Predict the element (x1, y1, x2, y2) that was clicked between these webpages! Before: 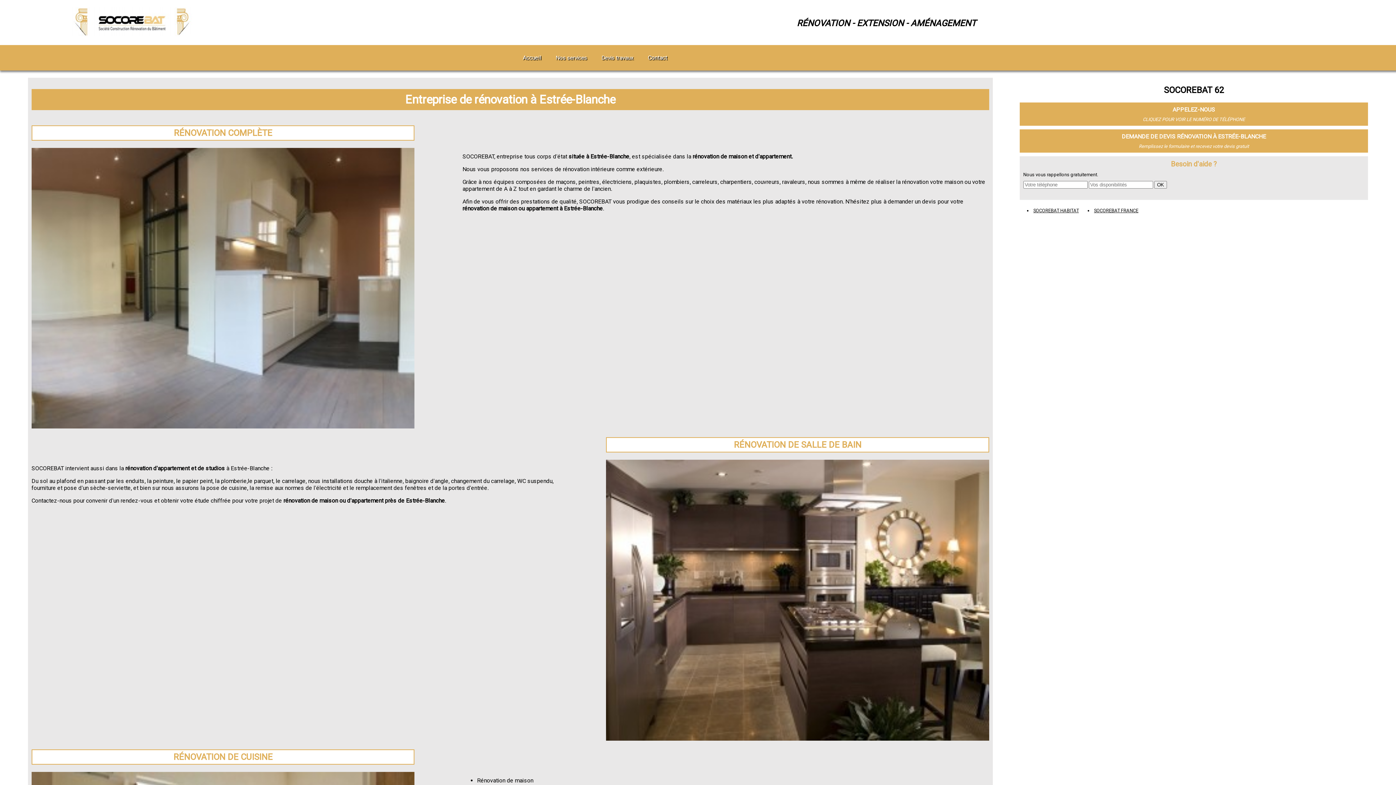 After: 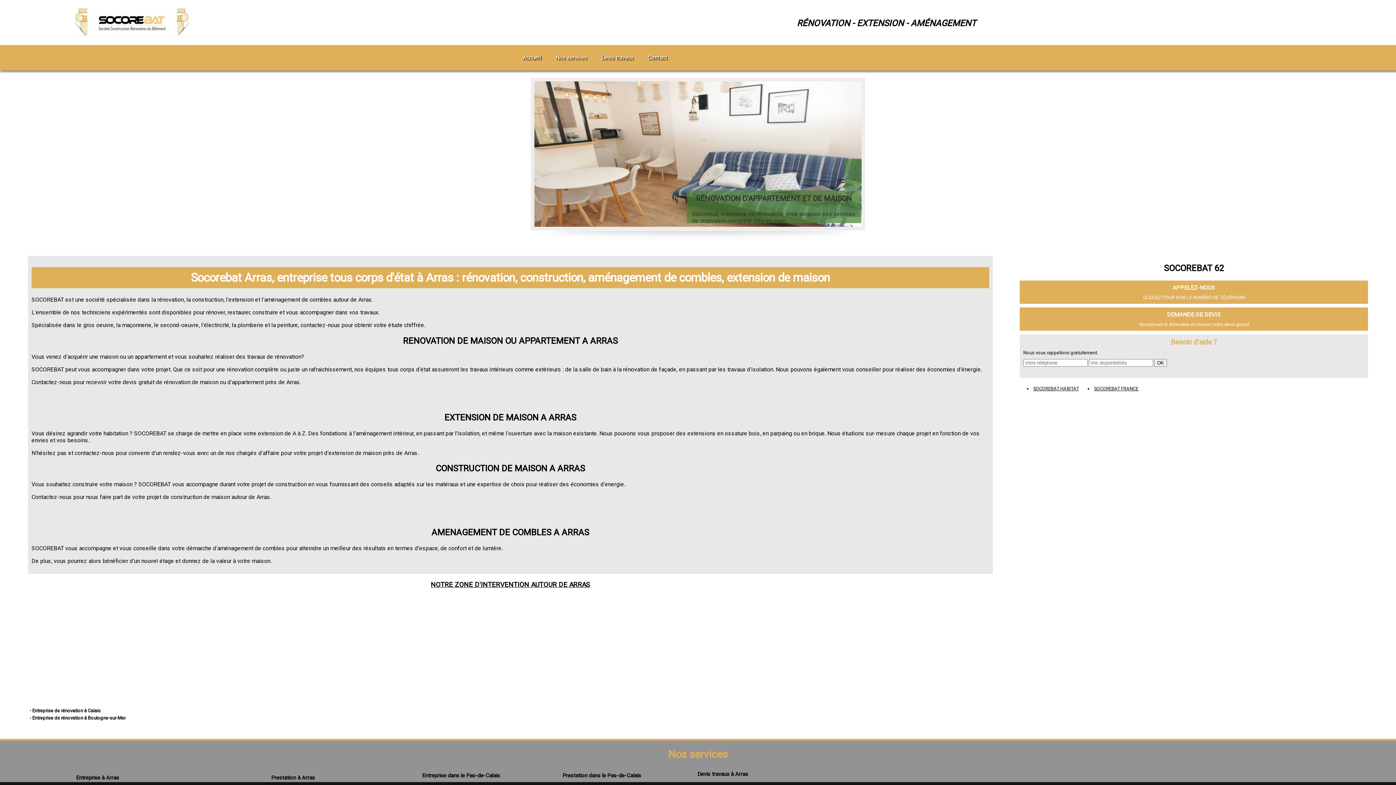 Action: label: Accueil bbox: (522, 54, 541, 61)